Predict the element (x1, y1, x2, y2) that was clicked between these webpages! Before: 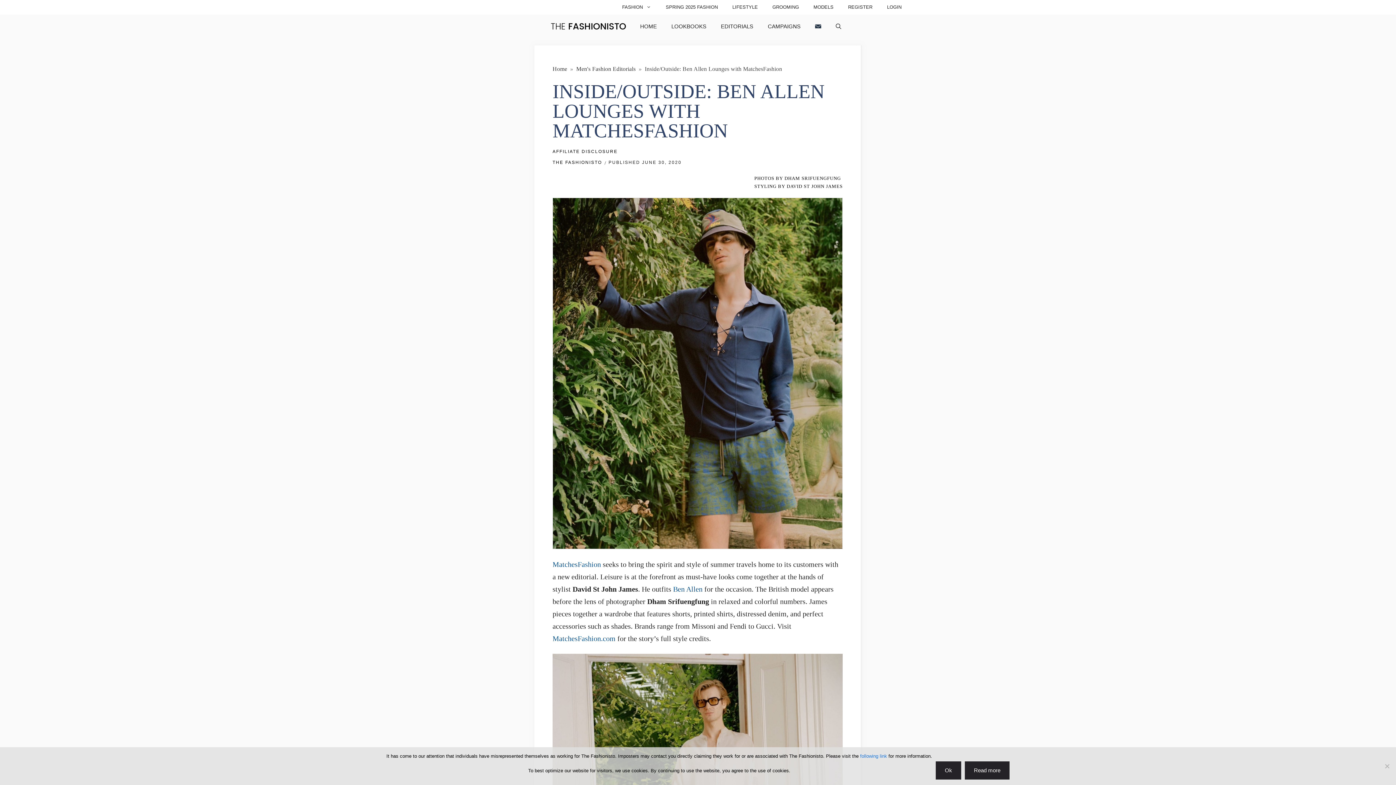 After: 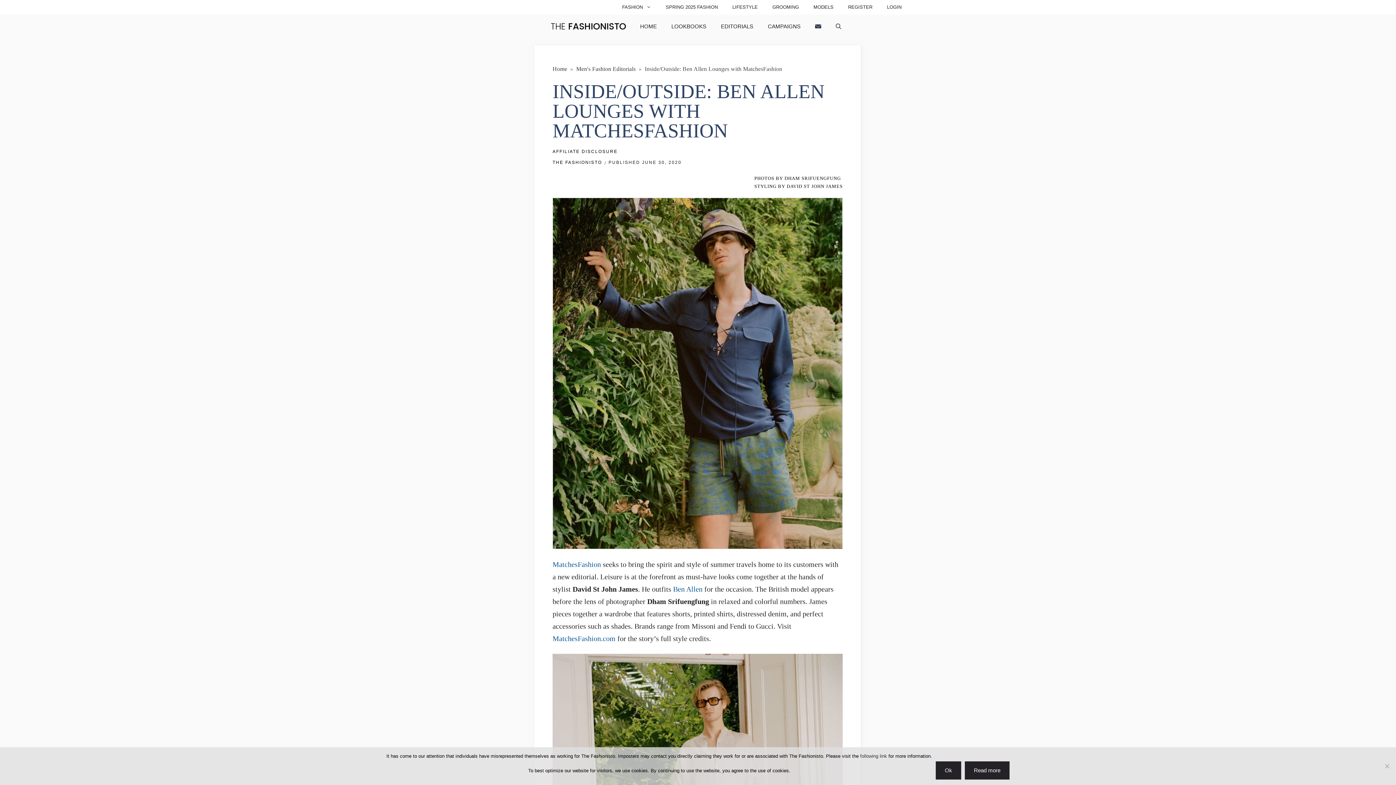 Action: bbox: (860, 753, 887, 759) label: following link